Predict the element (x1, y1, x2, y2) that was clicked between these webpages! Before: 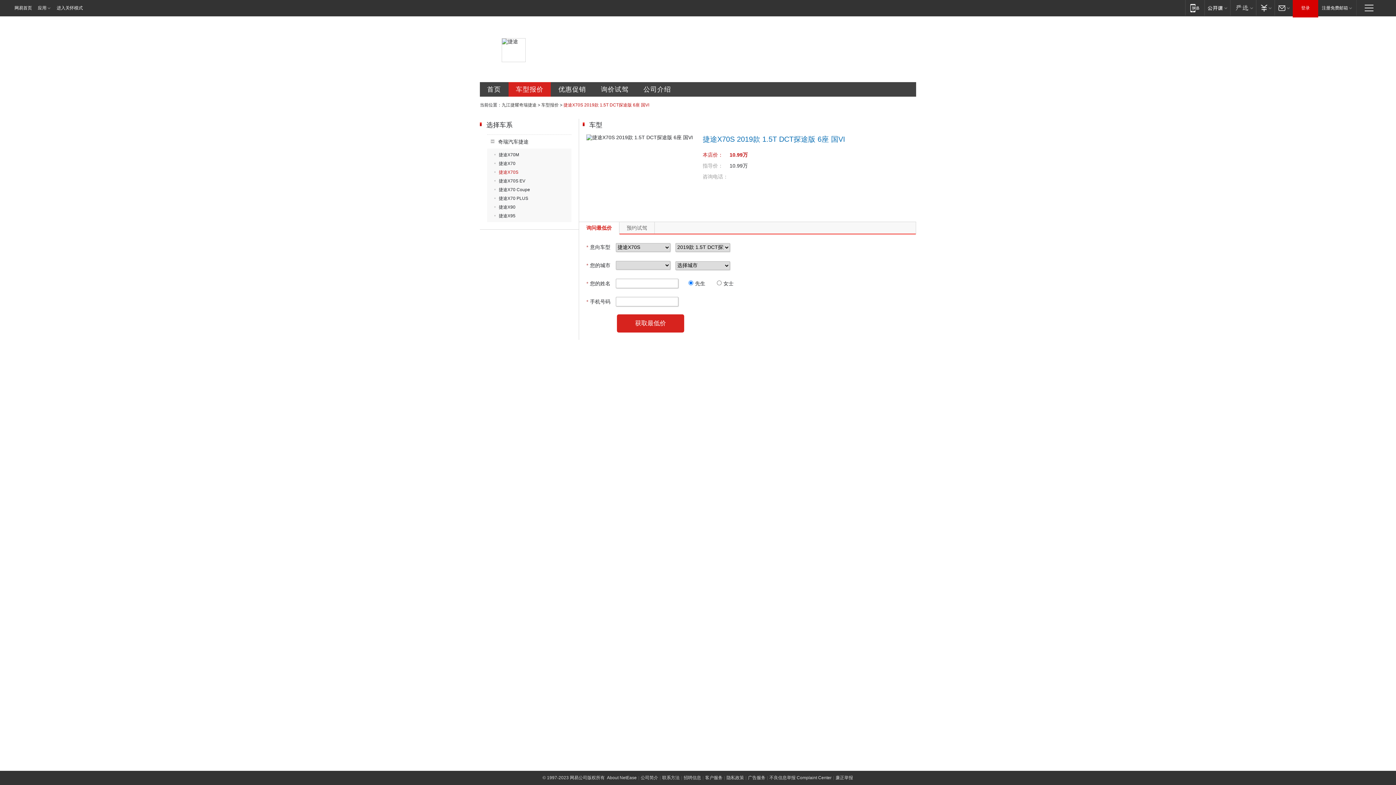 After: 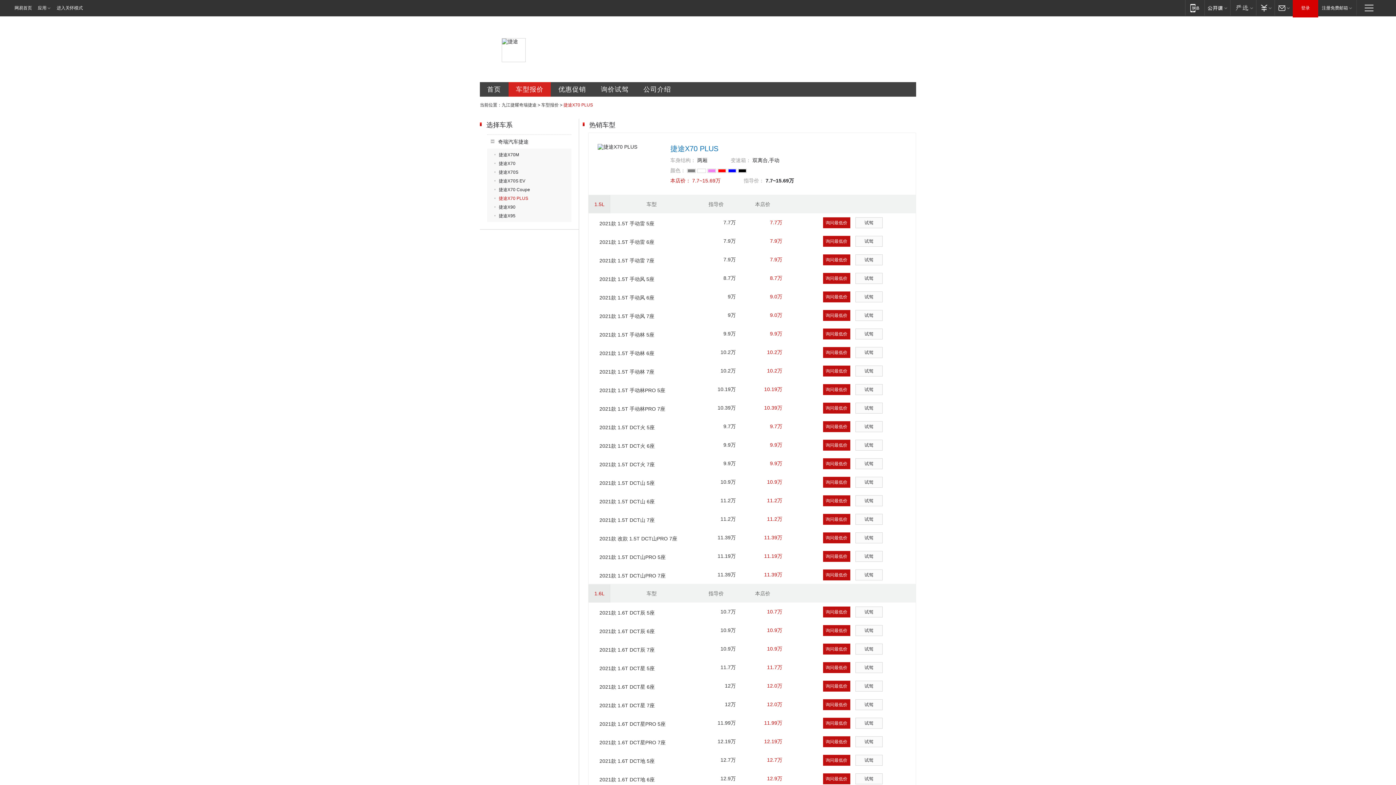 Action: bbox: (494, 196, 528, 201) label: 捷途X70 PLUS